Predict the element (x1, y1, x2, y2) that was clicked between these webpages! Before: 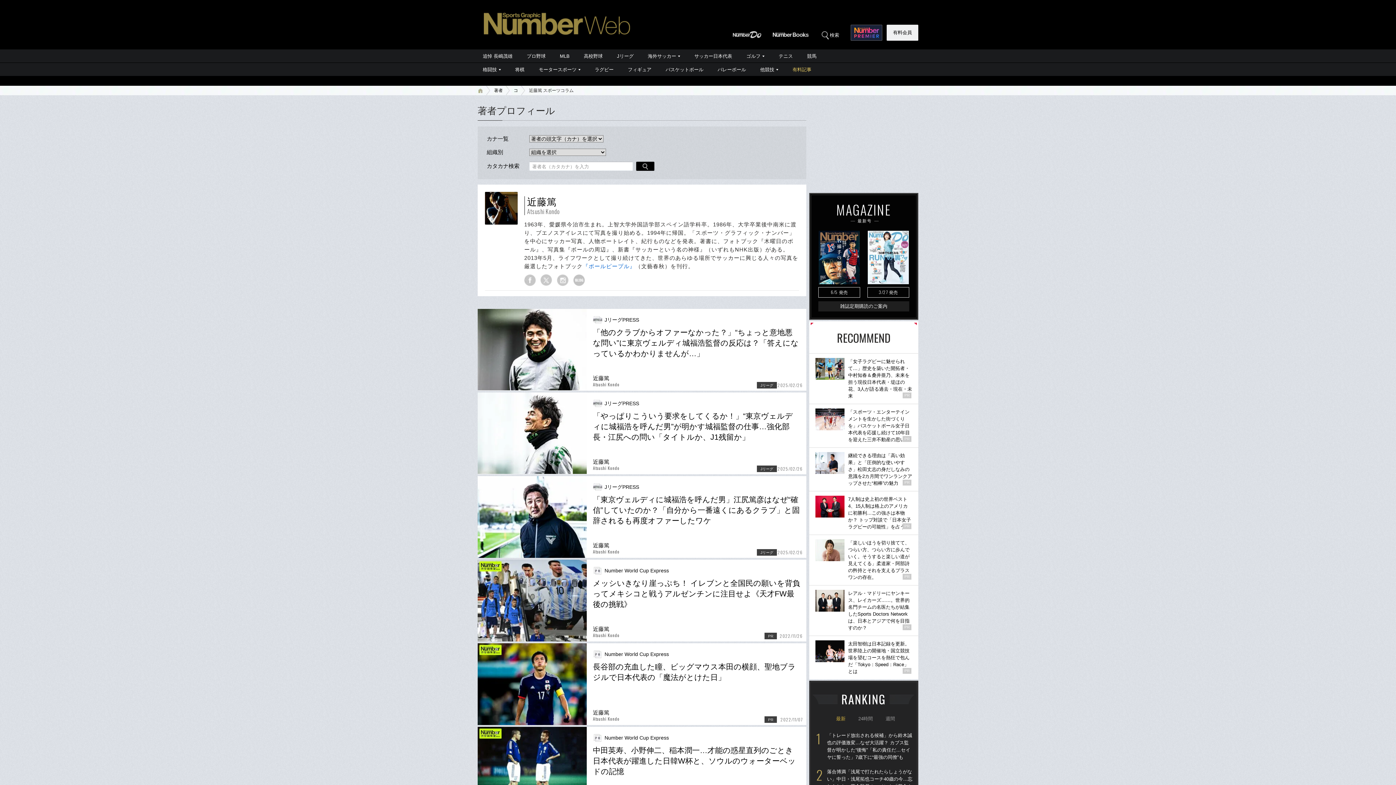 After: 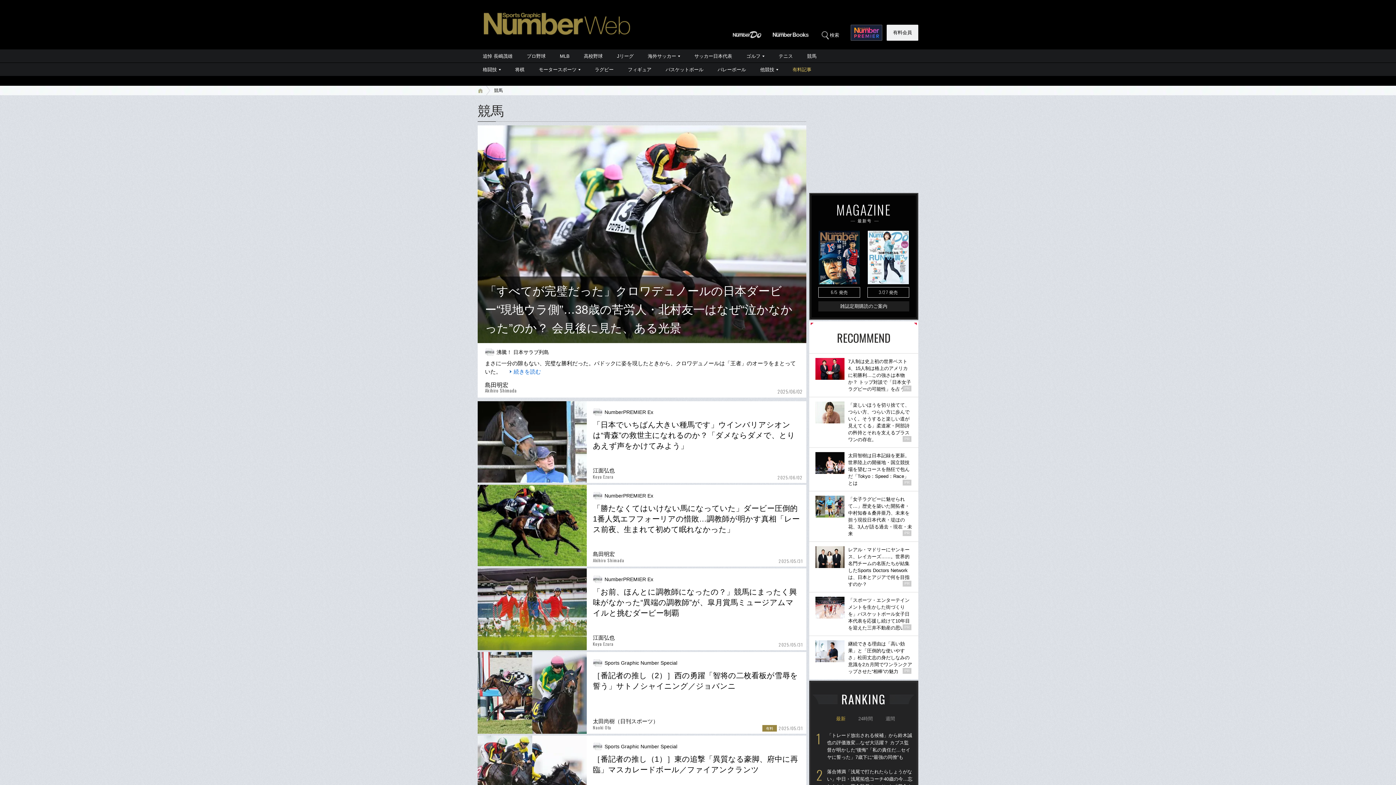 Action: bbox: (800, 49, 823, 62) label: 競馬